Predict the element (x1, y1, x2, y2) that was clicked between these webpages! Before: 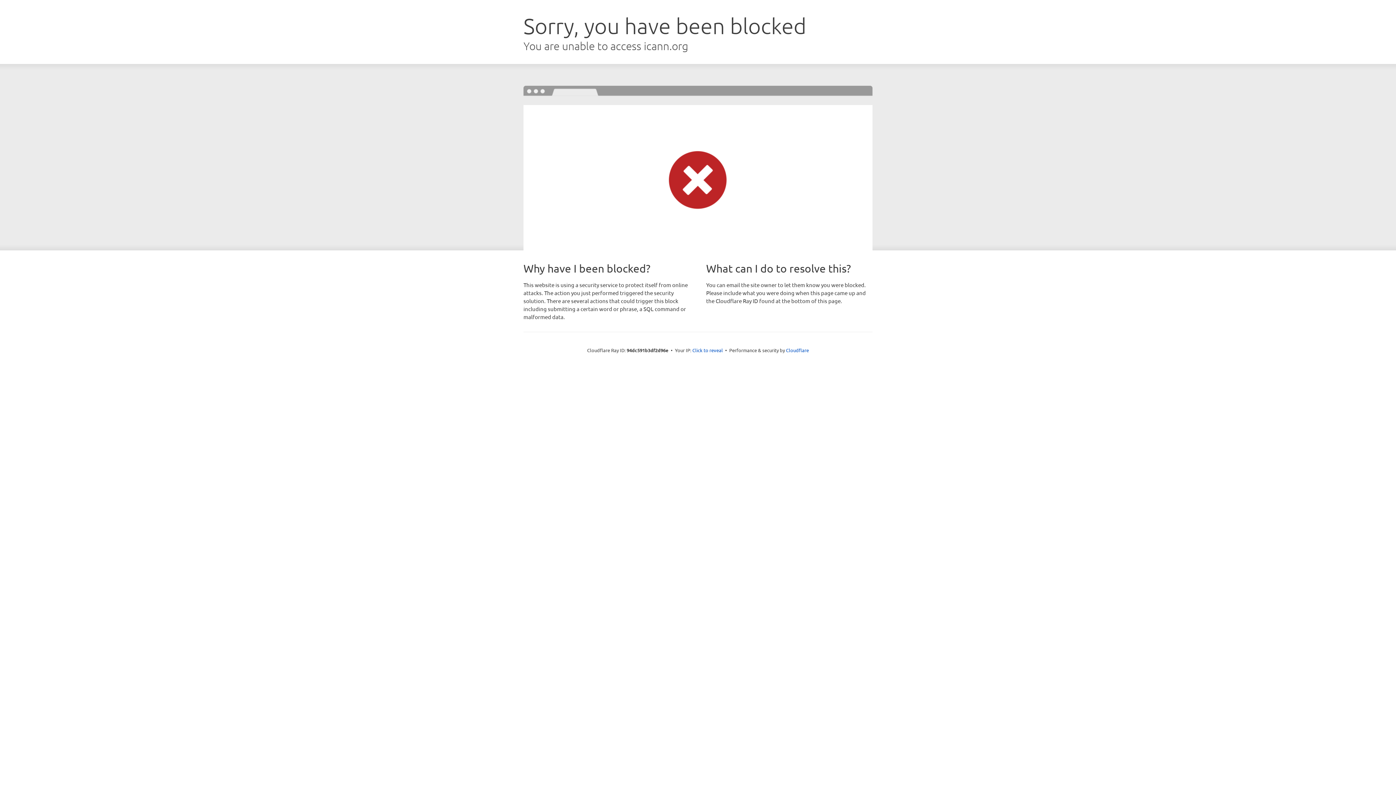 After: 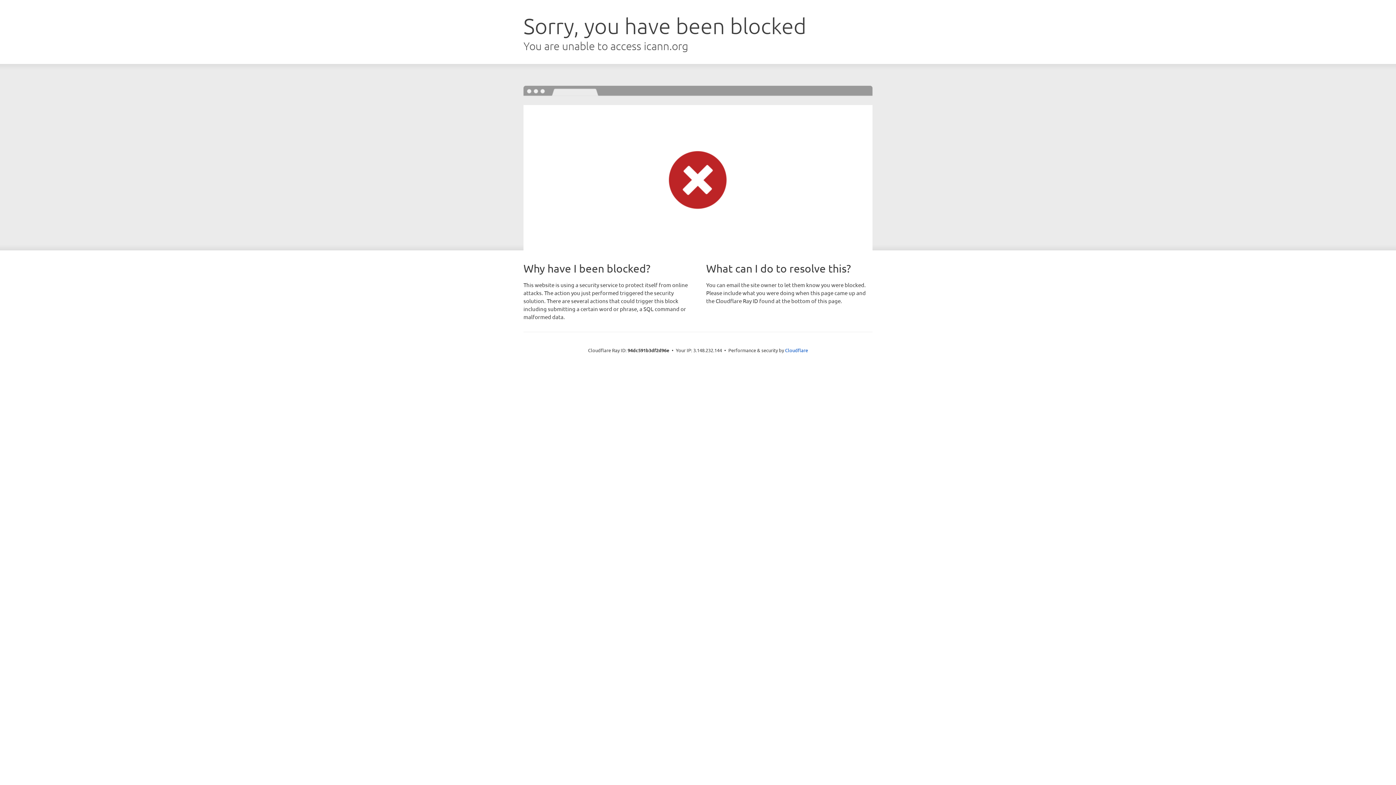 Action: label: Click to reveal bbox: (692, 346, 723, 353)